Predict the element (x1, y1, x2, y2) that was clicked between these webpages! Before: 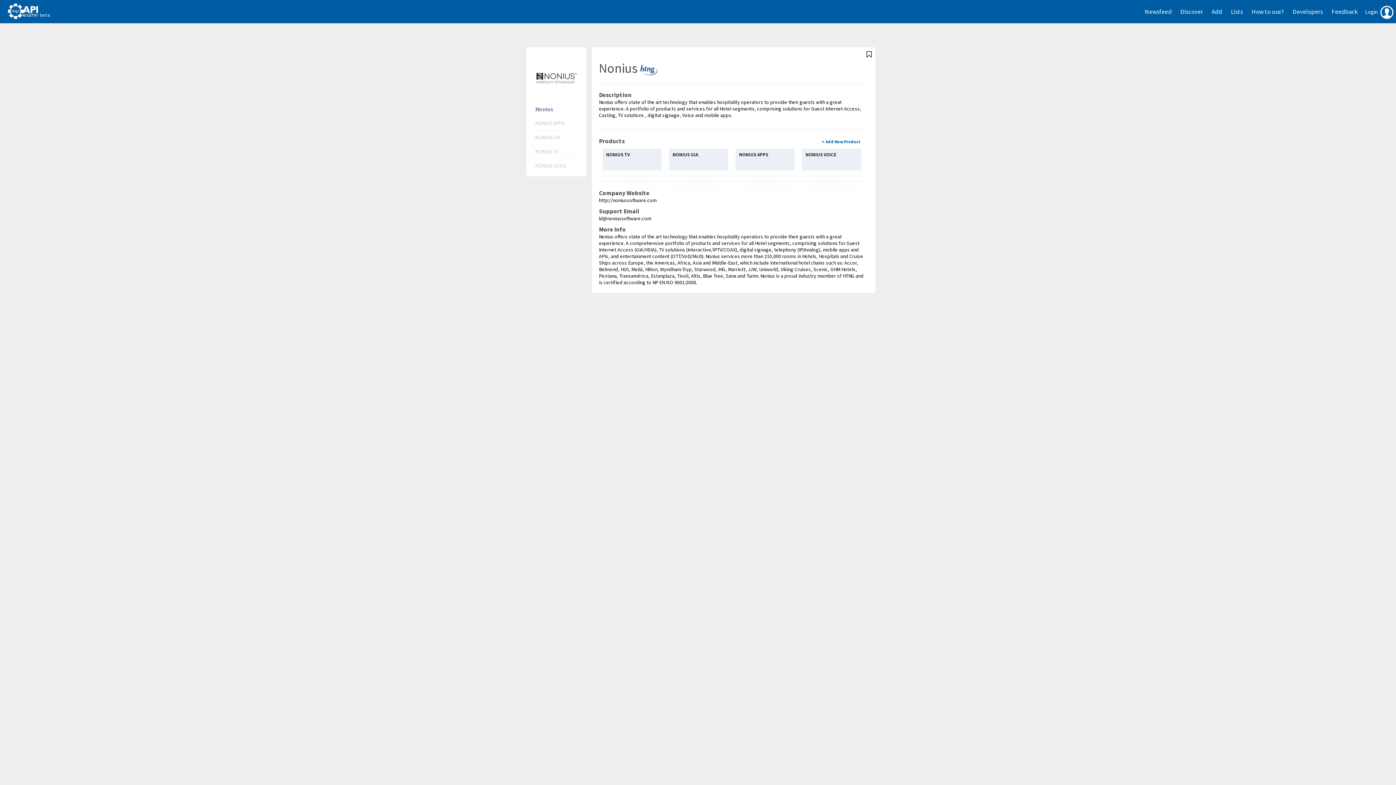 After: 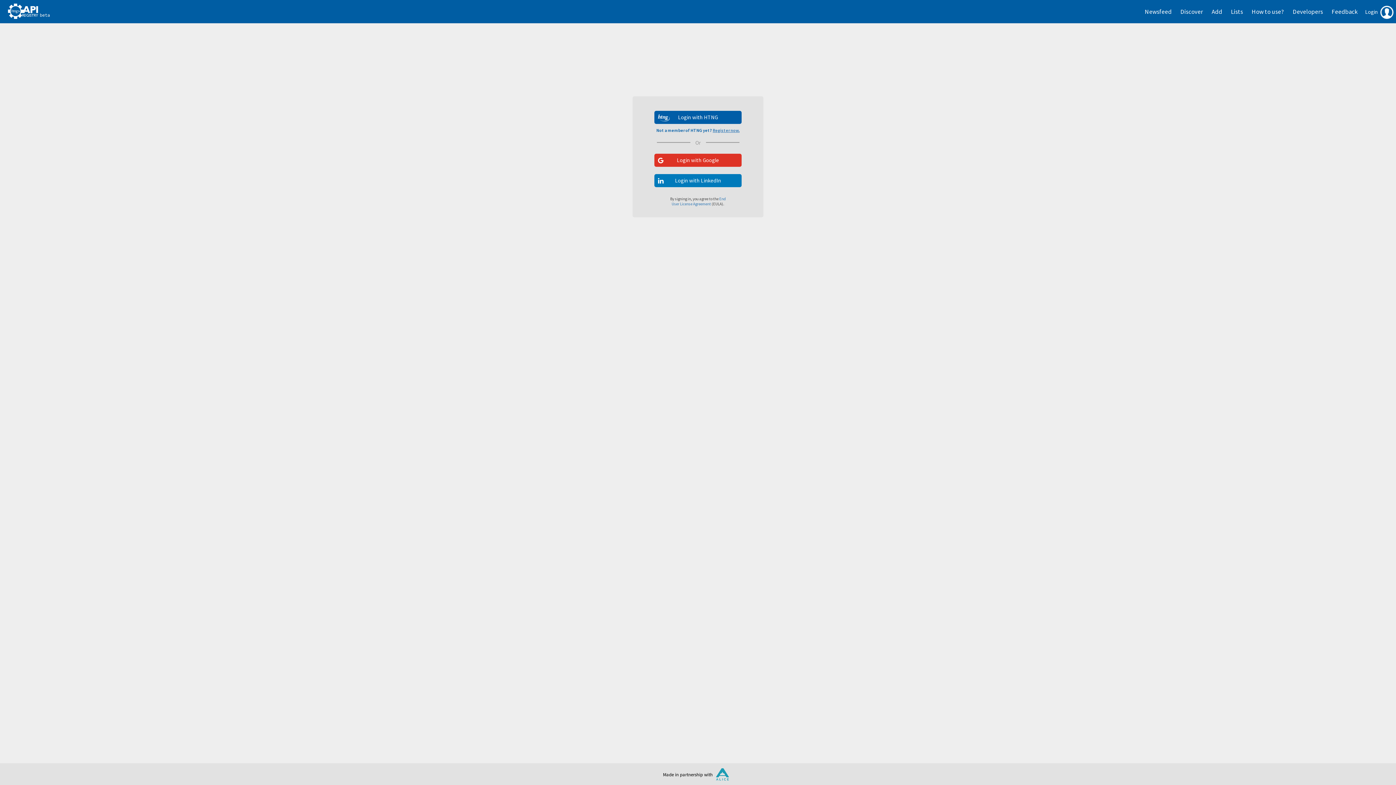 Action: label: Login bbox: (1365, 2, 1393, 18)